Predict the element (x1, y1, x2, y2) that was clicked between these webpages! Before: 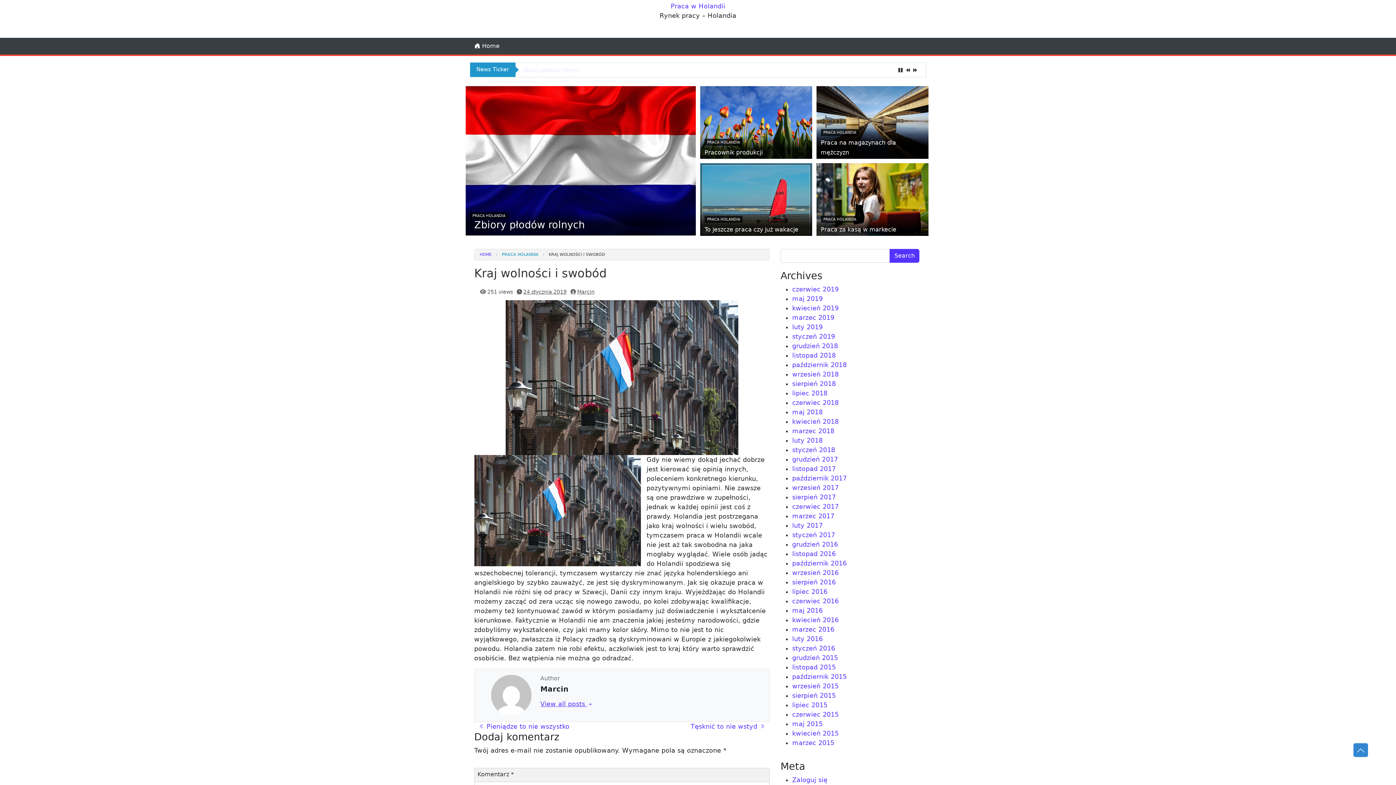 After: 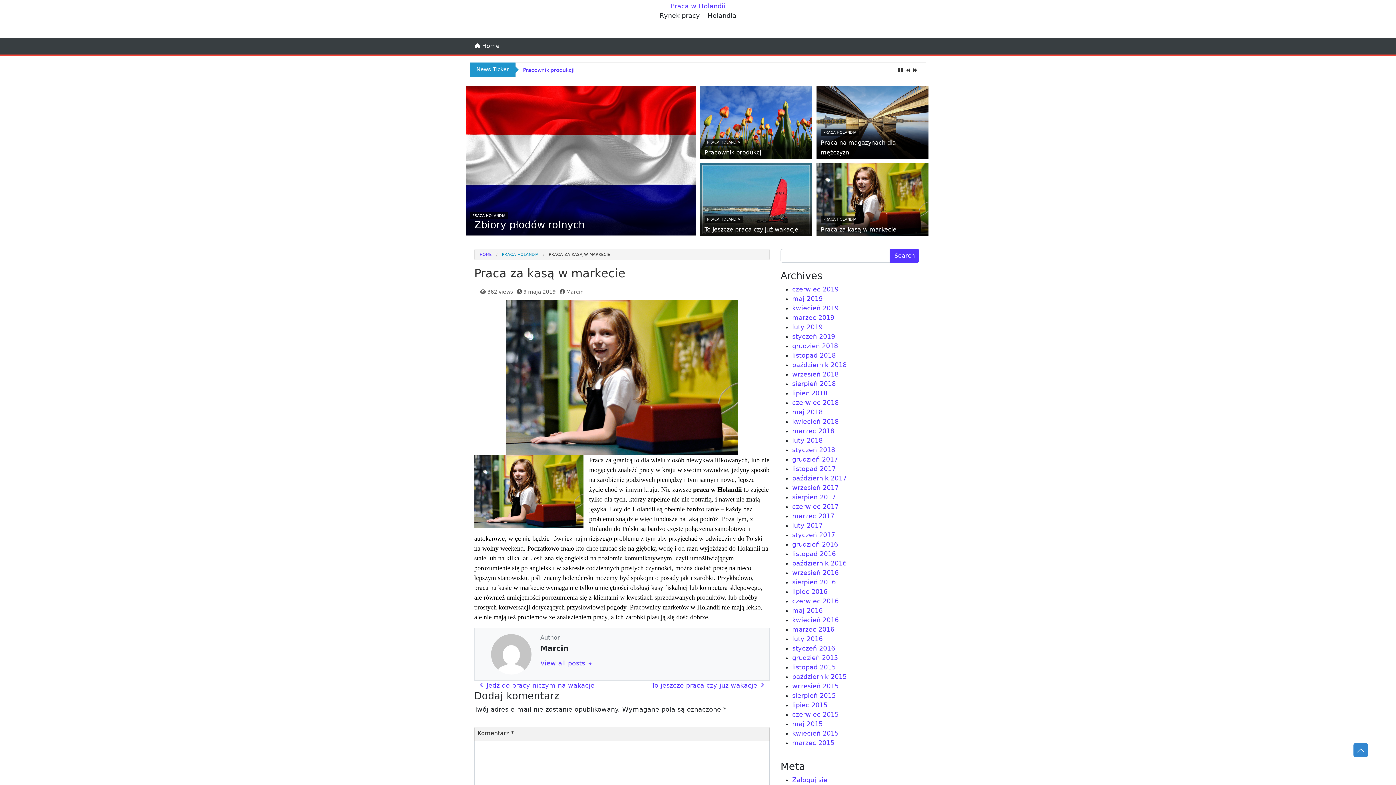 Action: bbox: (821, 226, 896, 233) label: Praca za kasą w markecie